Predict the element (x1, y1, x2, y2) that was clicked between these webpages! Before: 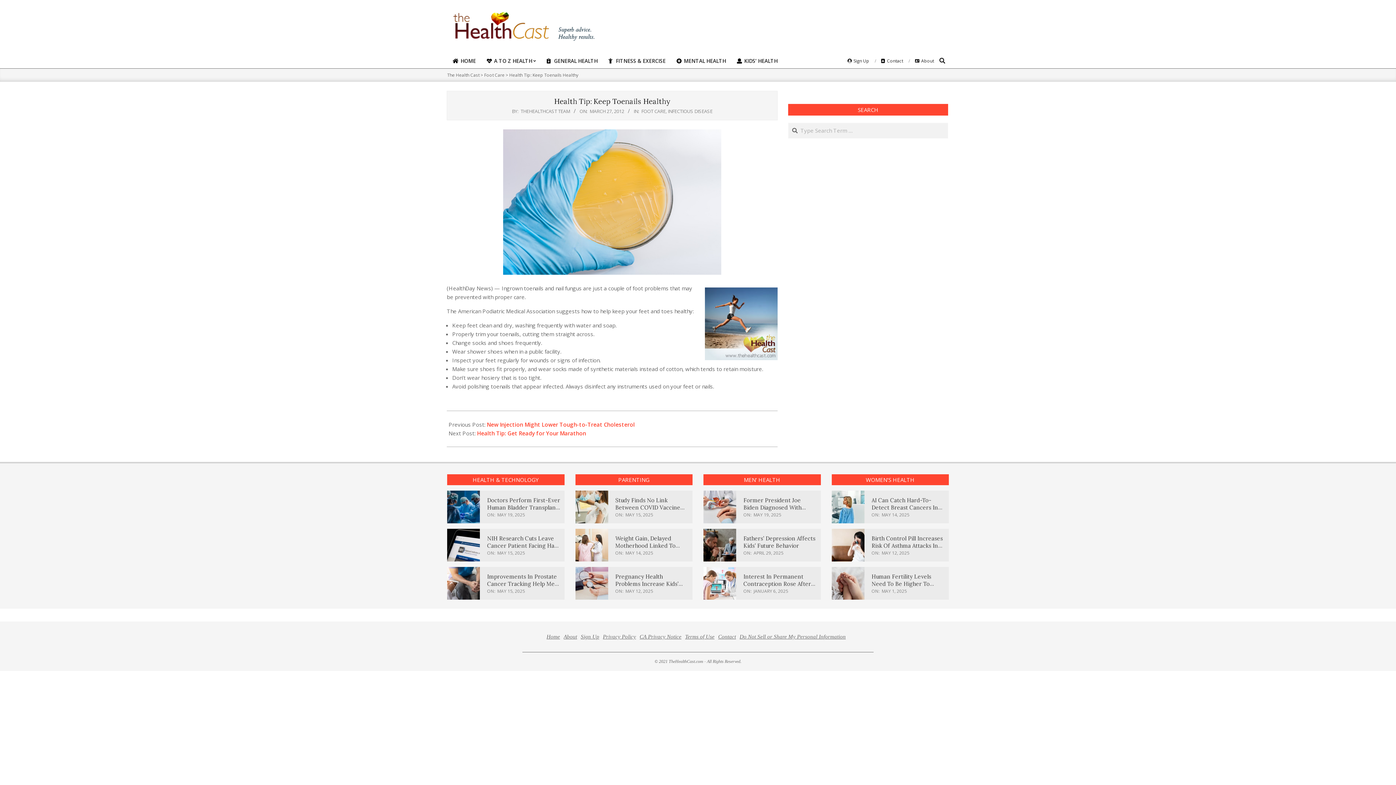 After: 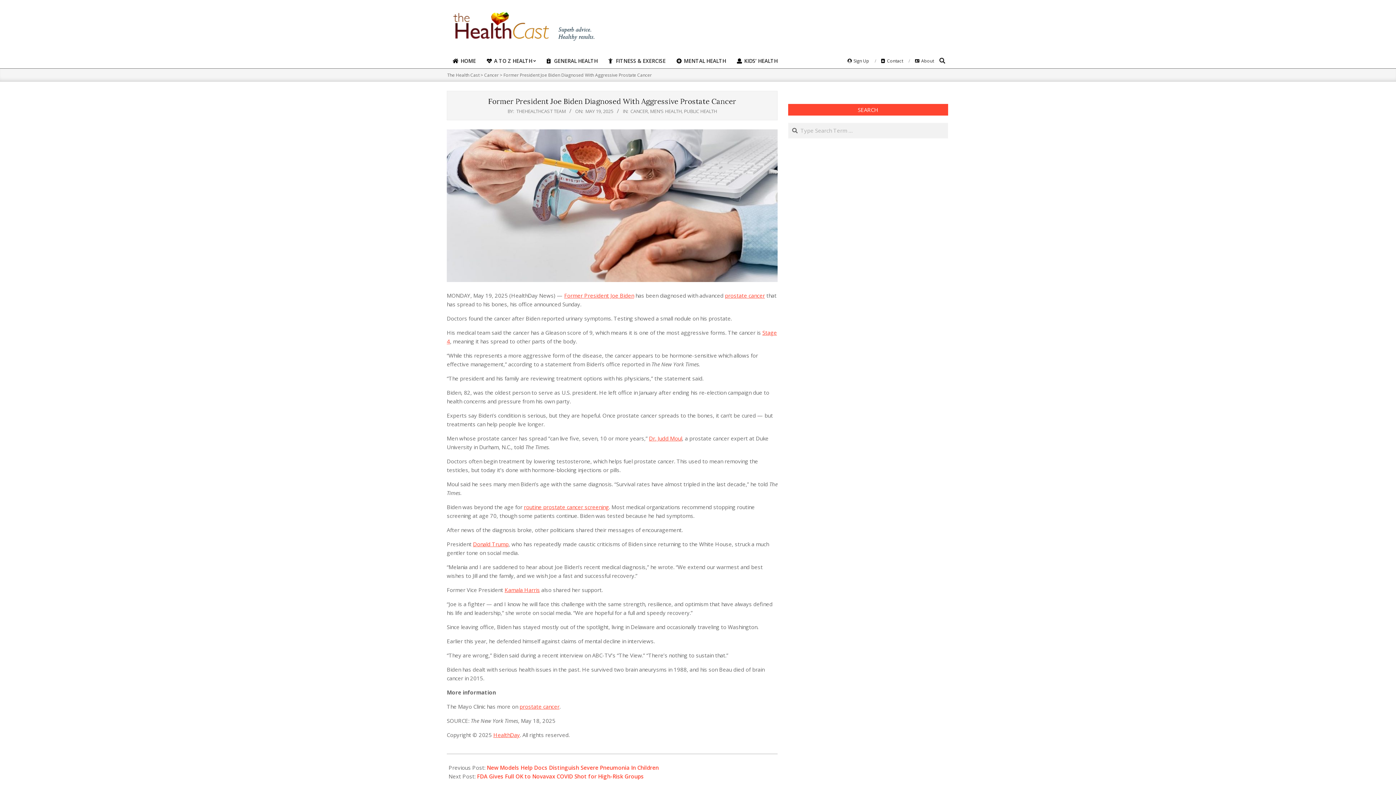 Action: label: Former President Joe Biden Diagnosed With Aggressive Prostate Cancer bbox: (743, 496, 816, 518)